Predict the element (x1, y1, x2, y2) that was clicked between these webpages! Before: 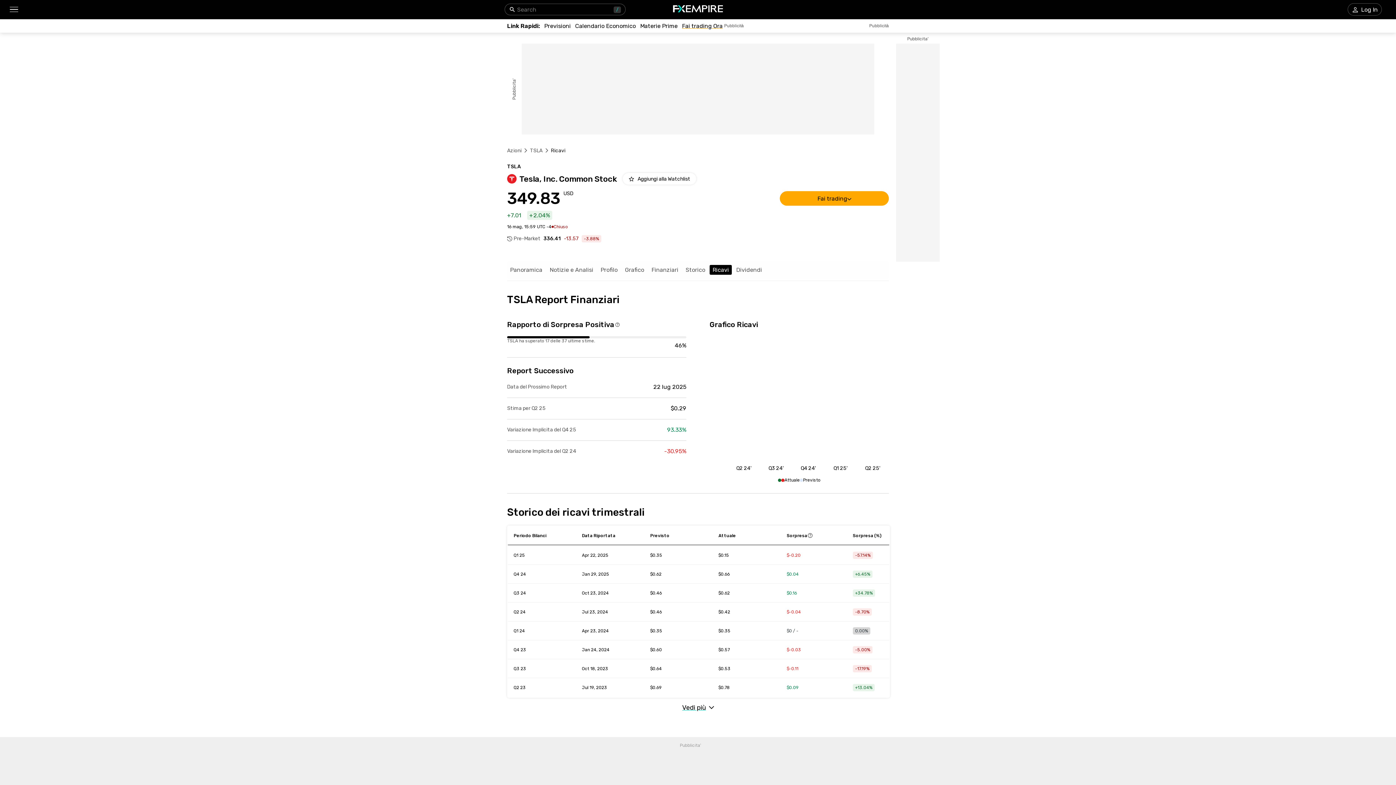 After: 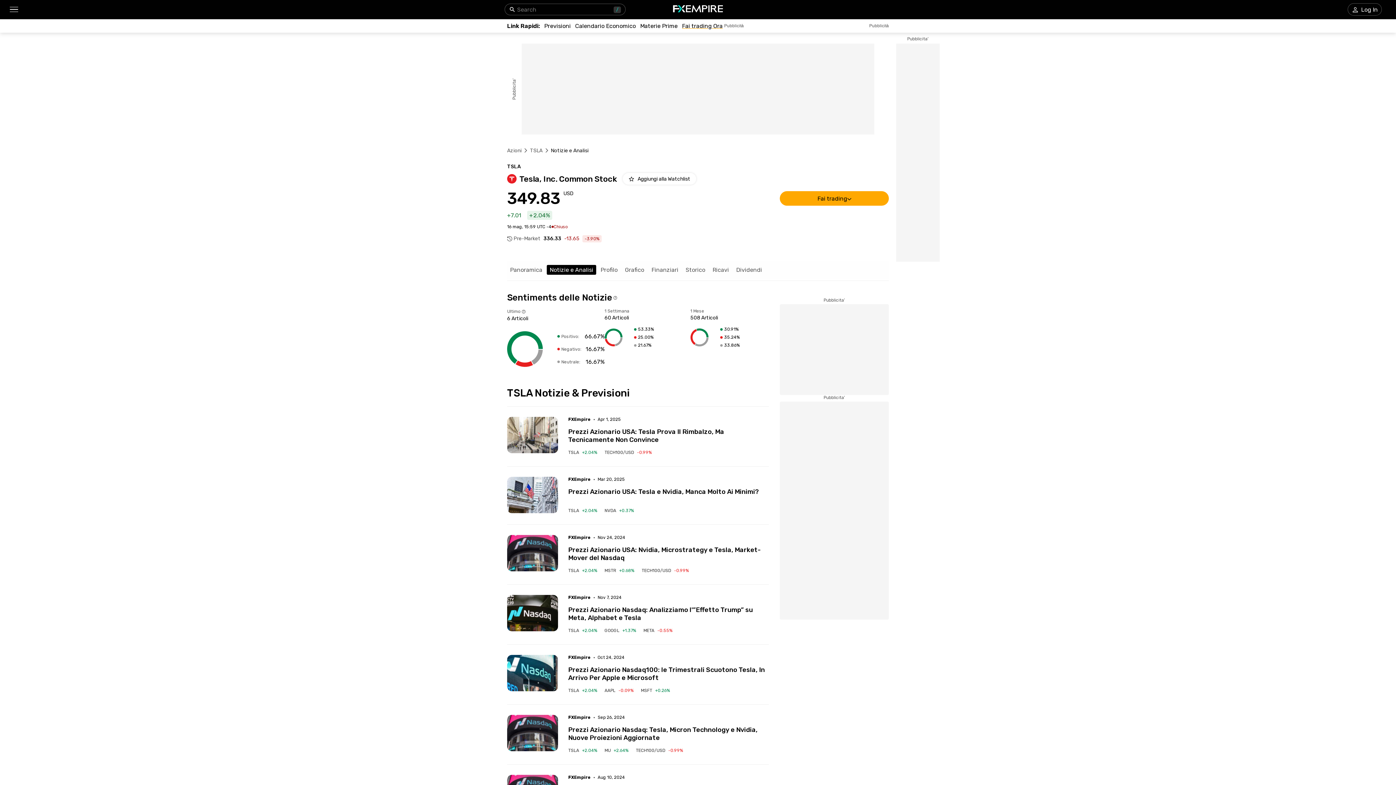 Action: label: Notizie e Analisi bbox: (549, 266, 593, 273)